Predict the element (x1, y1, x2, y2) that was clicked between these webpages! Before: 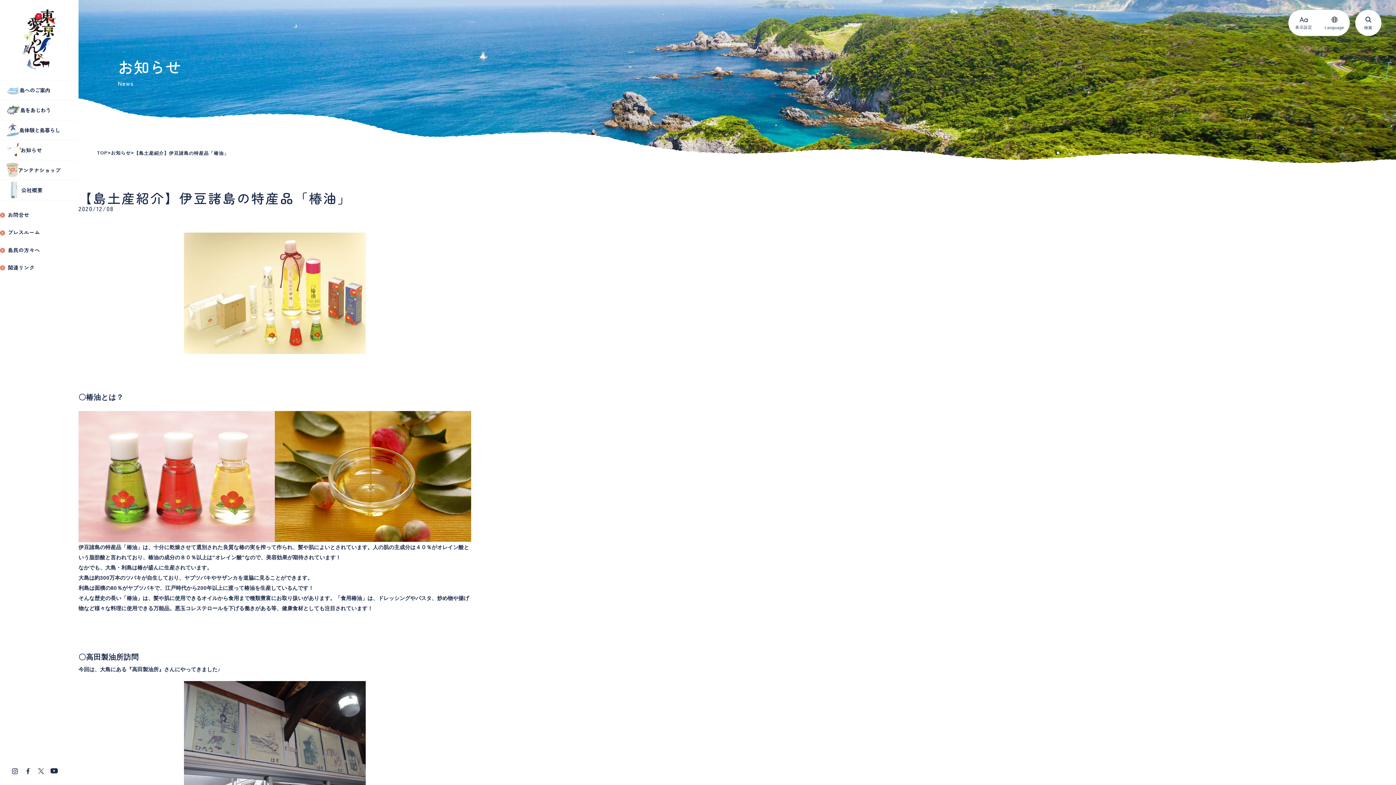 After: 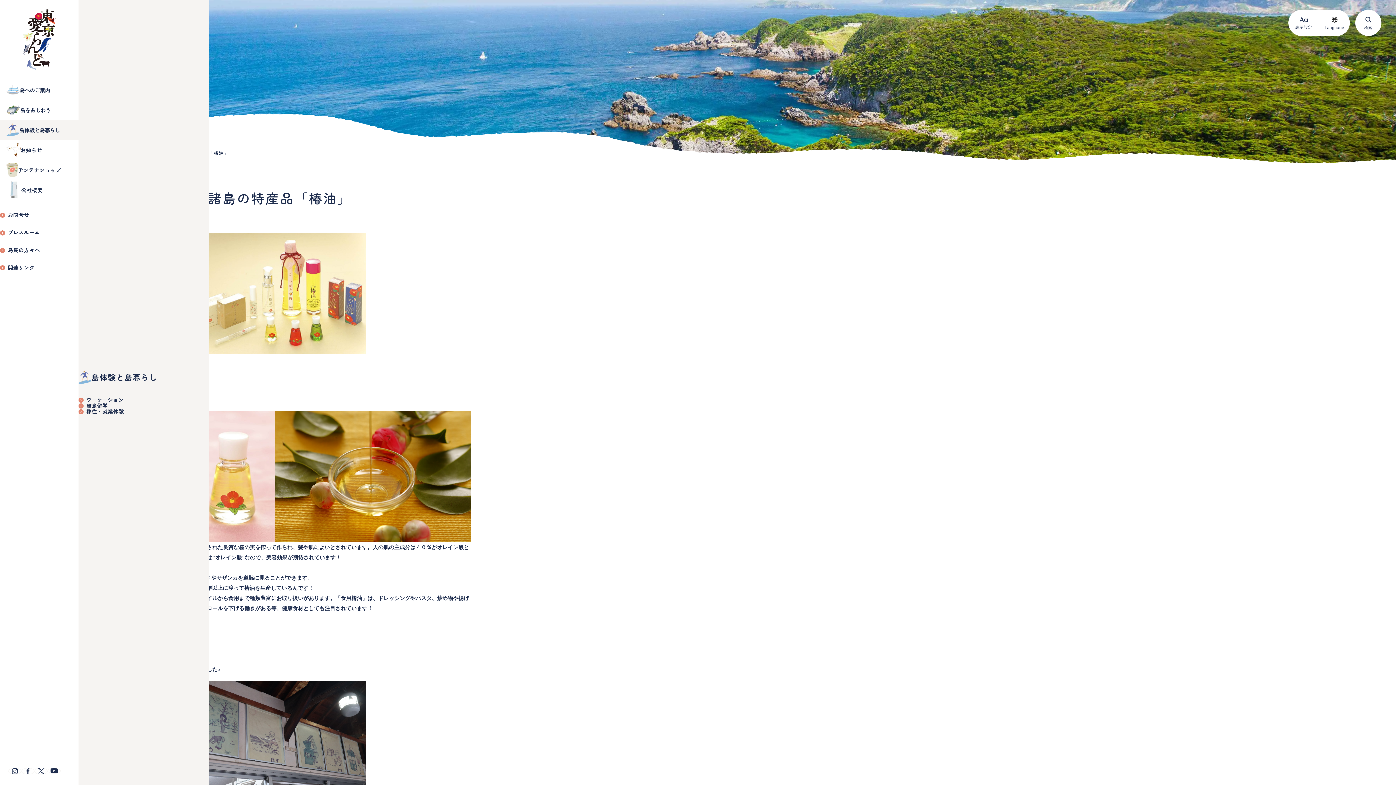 Action: bbox: (0, 120, 78, 139) label: 島体験と島暮らし